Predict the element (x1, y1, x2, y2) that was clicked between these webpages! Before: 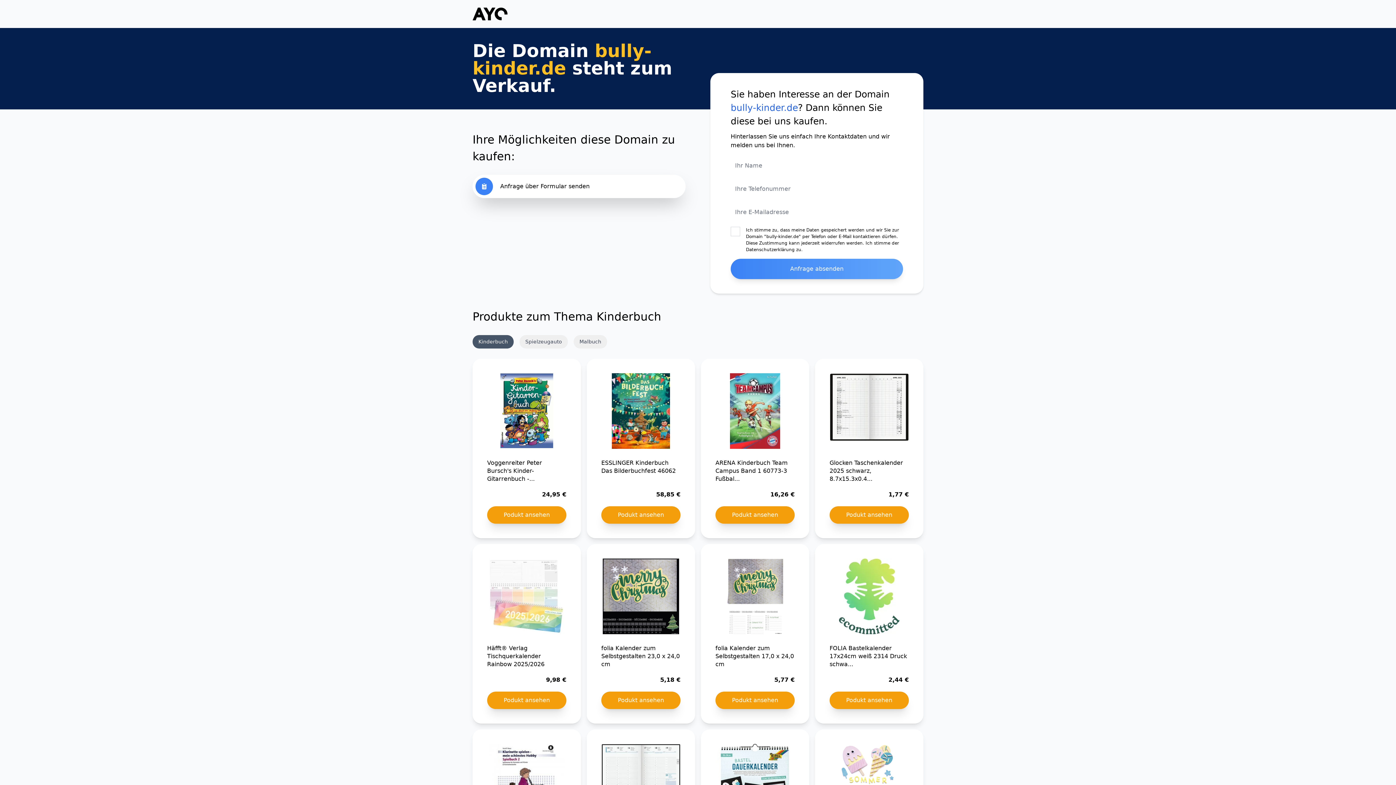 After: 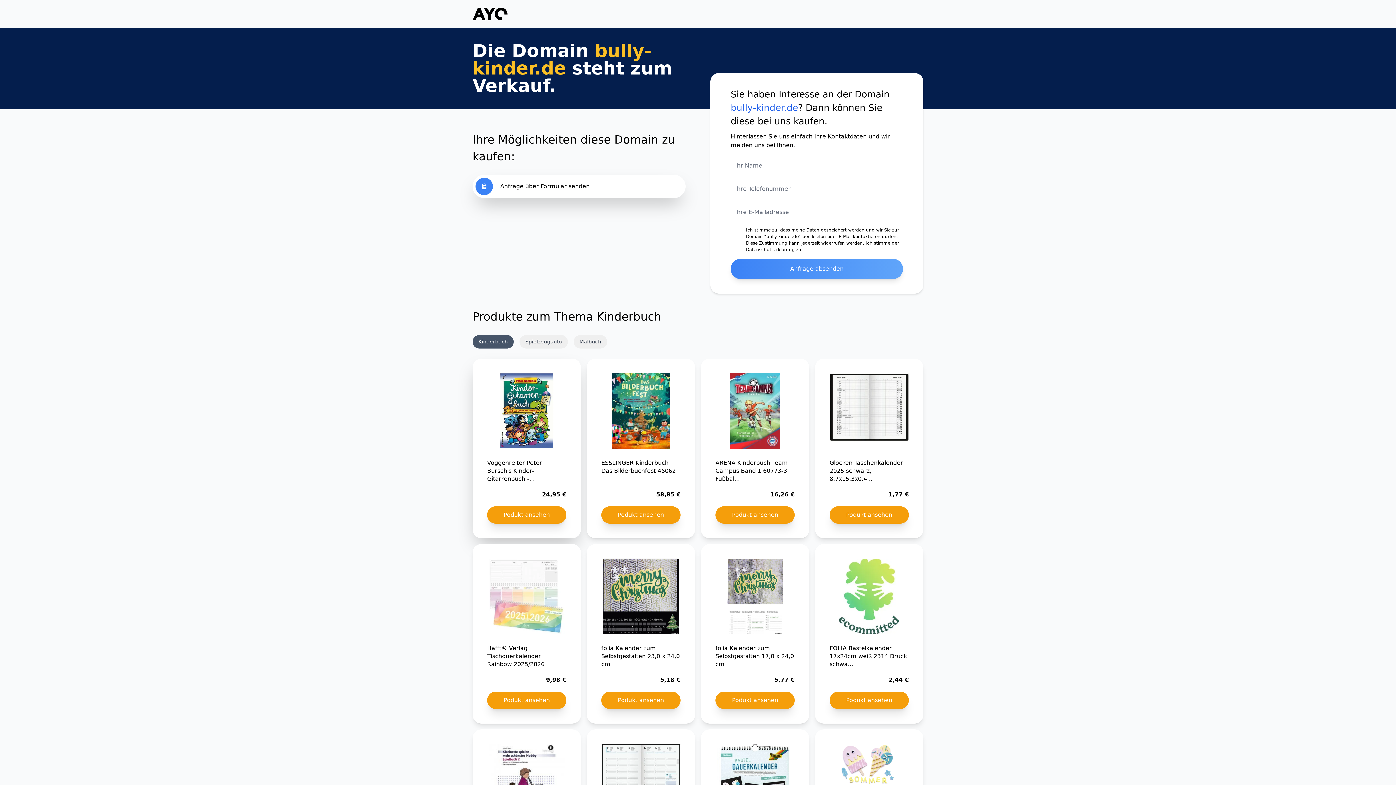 Action: label: Voggenreiter Peter Bursch's Kinder-Gitarrenbuch -...

24,95 €

Podukt ansehen bbox: (472, 358, 581, 538)